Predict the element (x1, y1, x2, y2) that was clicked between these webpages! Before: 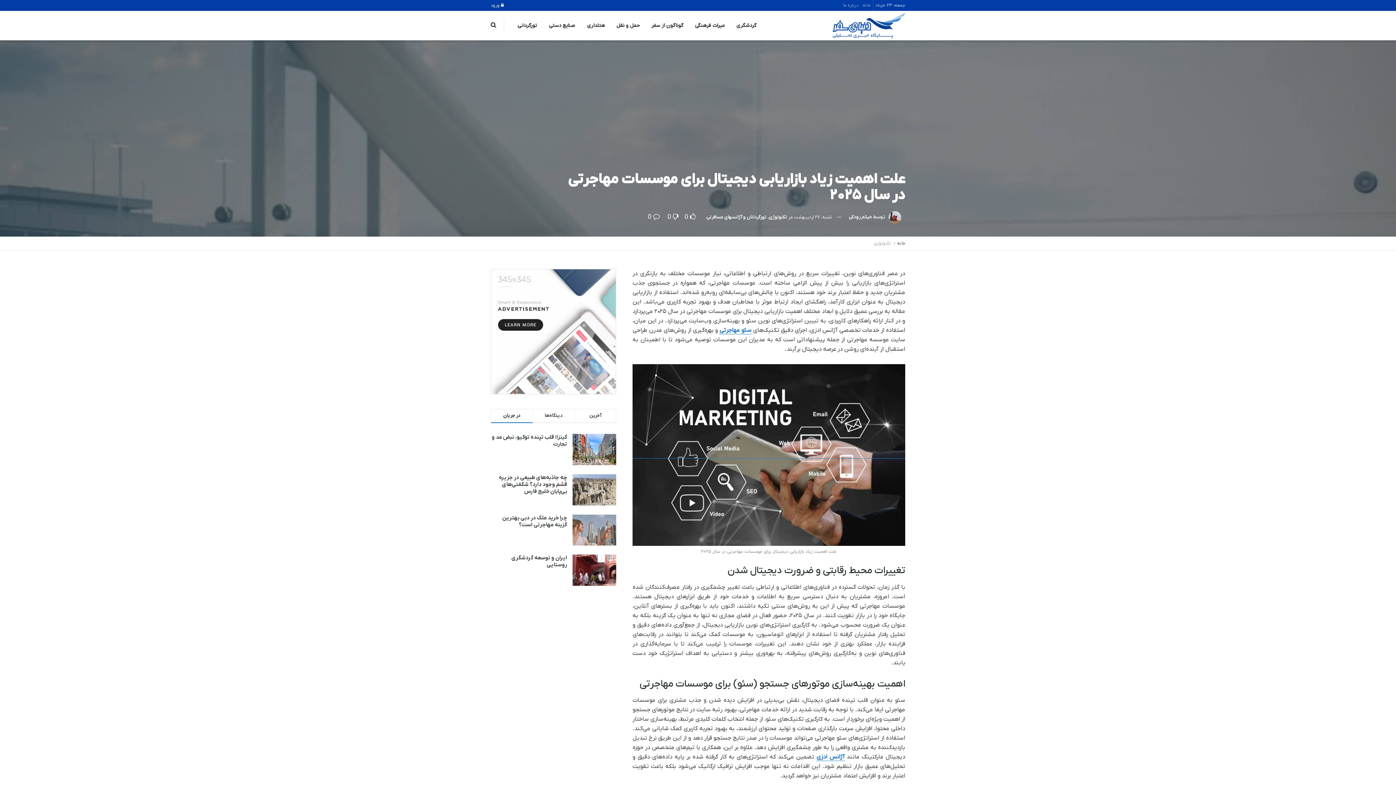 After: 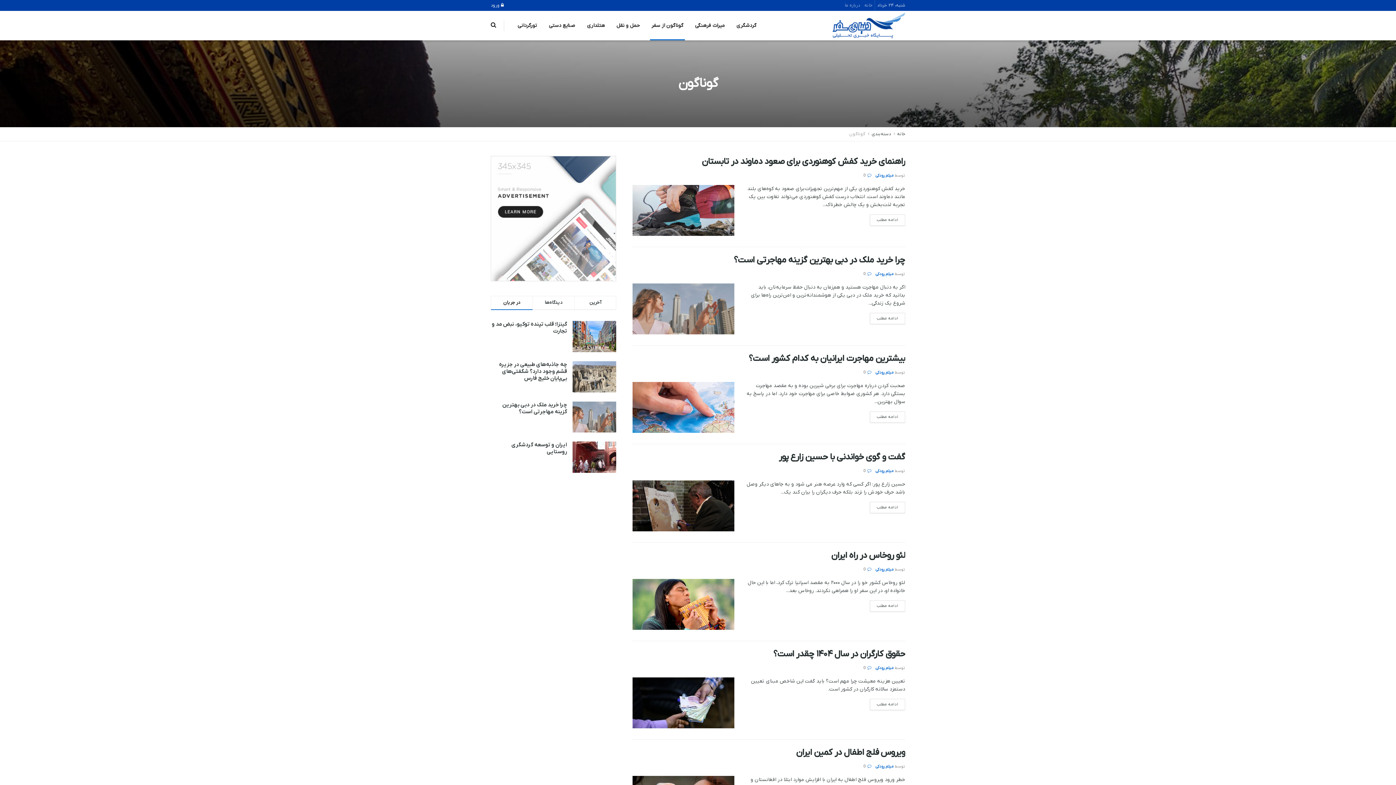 Action: bbox: (645, 10, 689, 40) label: گوناگون از سفر